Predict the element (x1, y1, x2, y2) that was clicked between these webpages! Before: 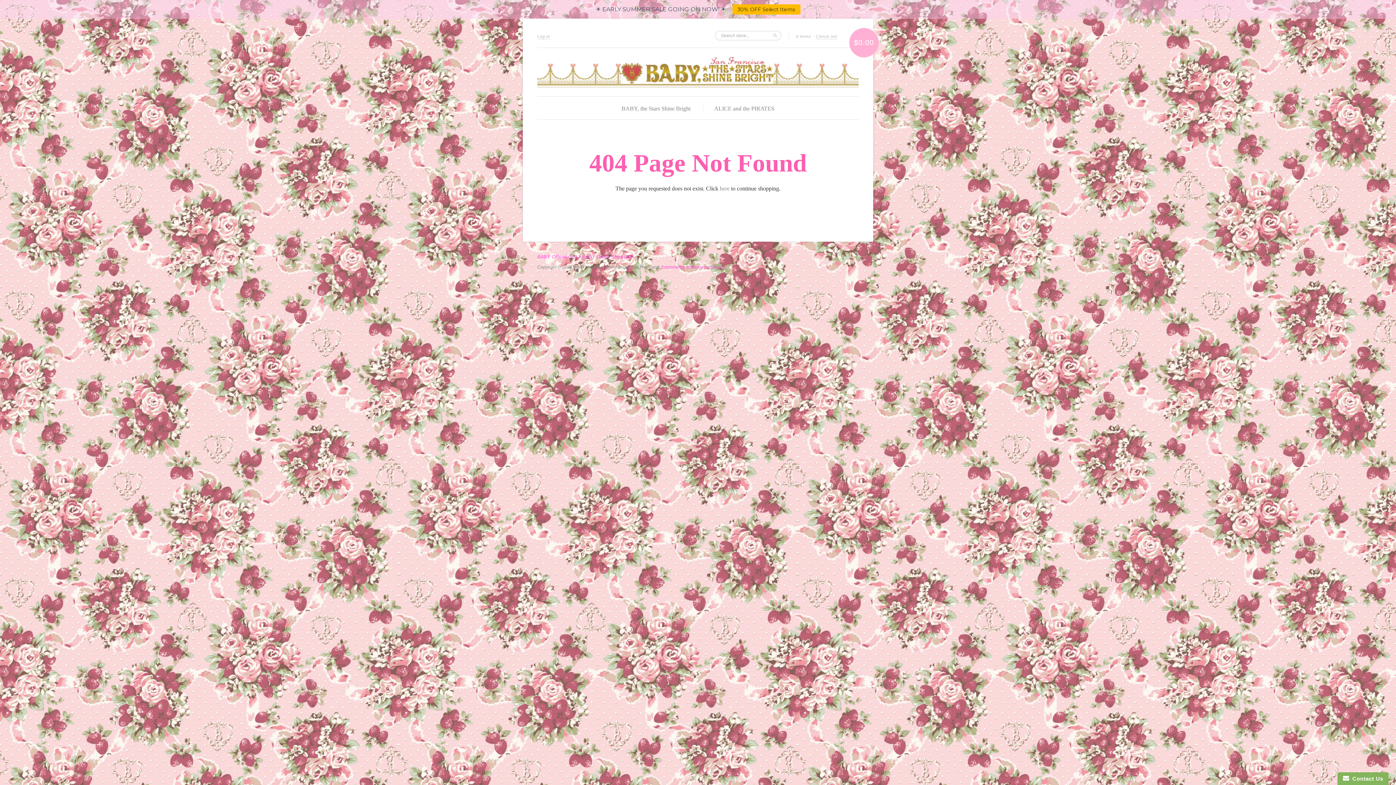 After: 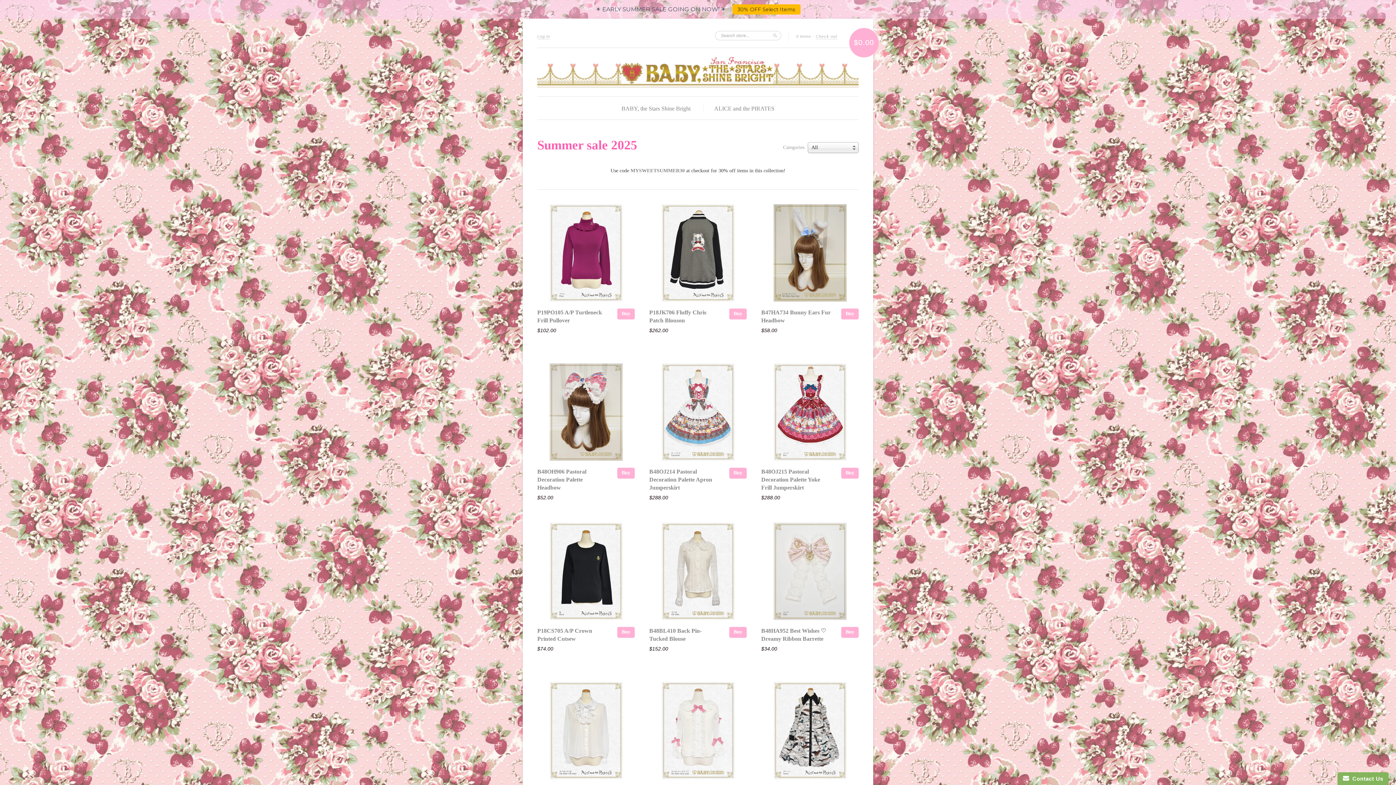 Action: label: 30% OFF Select Items bbox: (732, 4, 800, 14)